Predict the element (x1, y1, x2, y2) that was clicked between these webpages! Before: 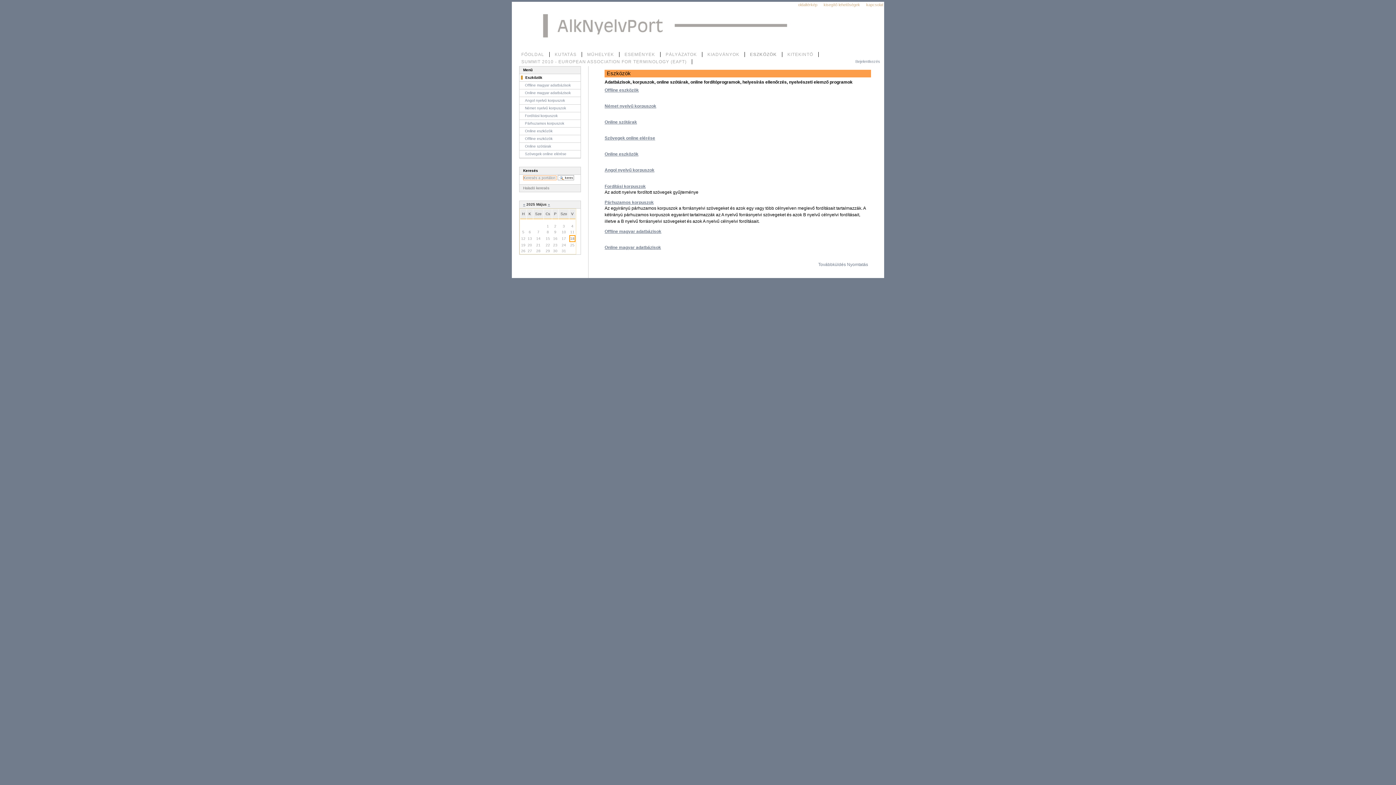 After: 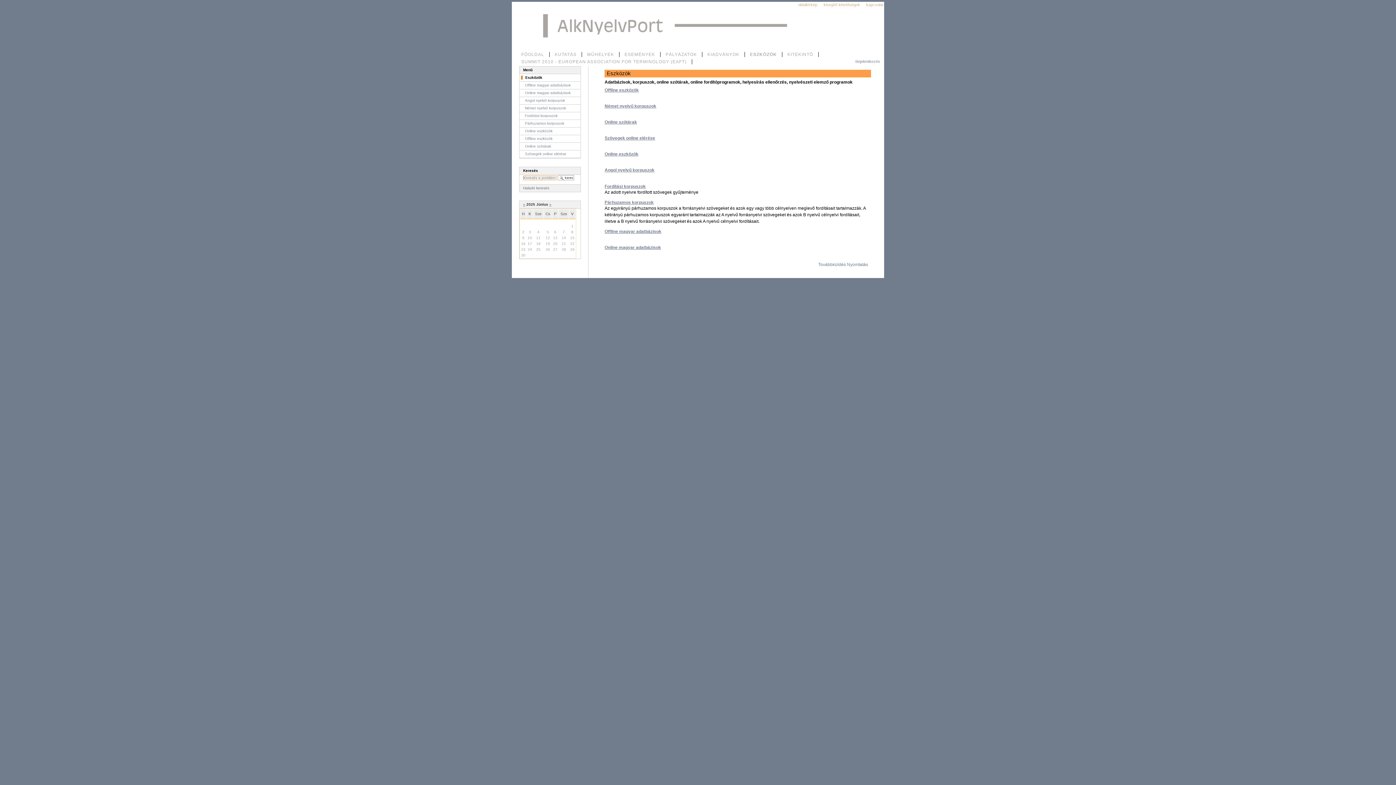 Action: bbox: (548, 202, 550, 206) label: »